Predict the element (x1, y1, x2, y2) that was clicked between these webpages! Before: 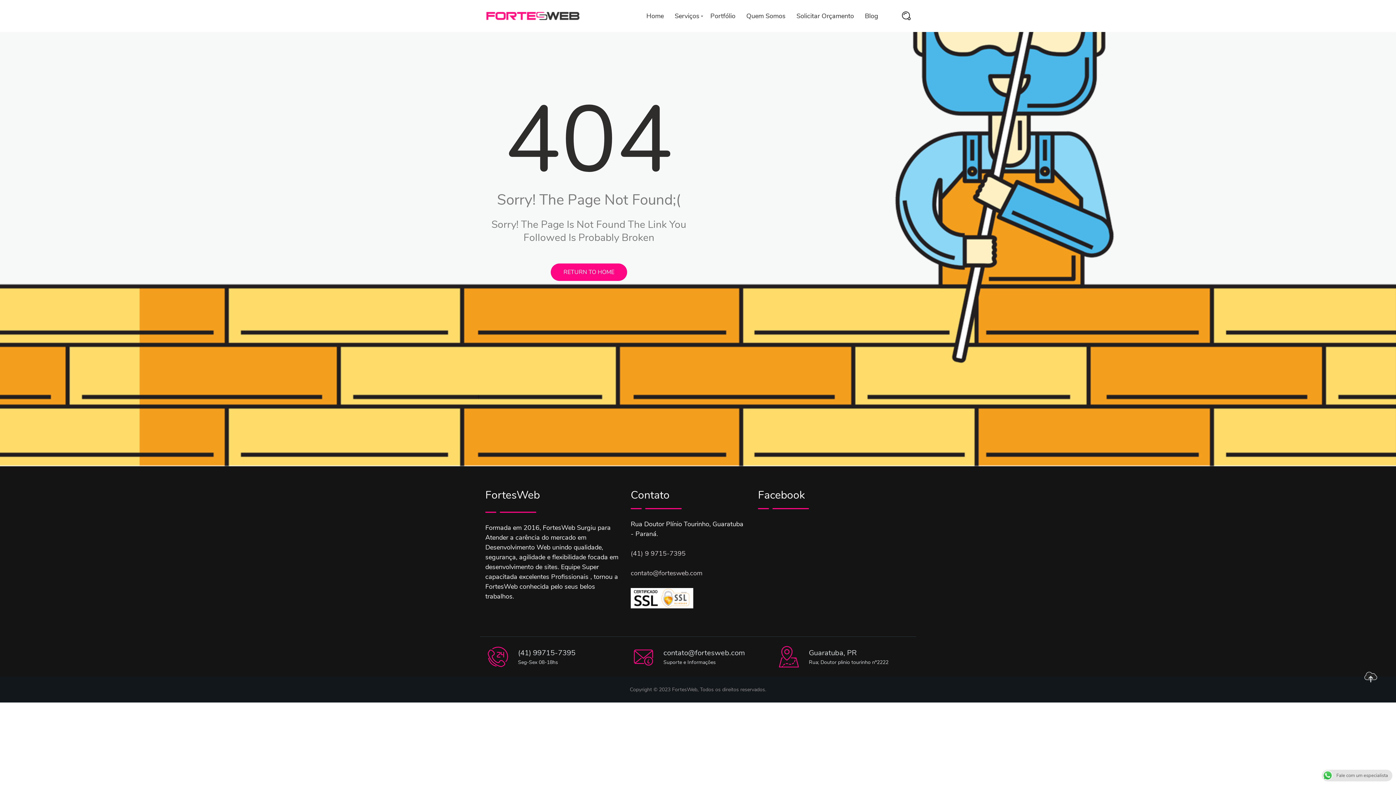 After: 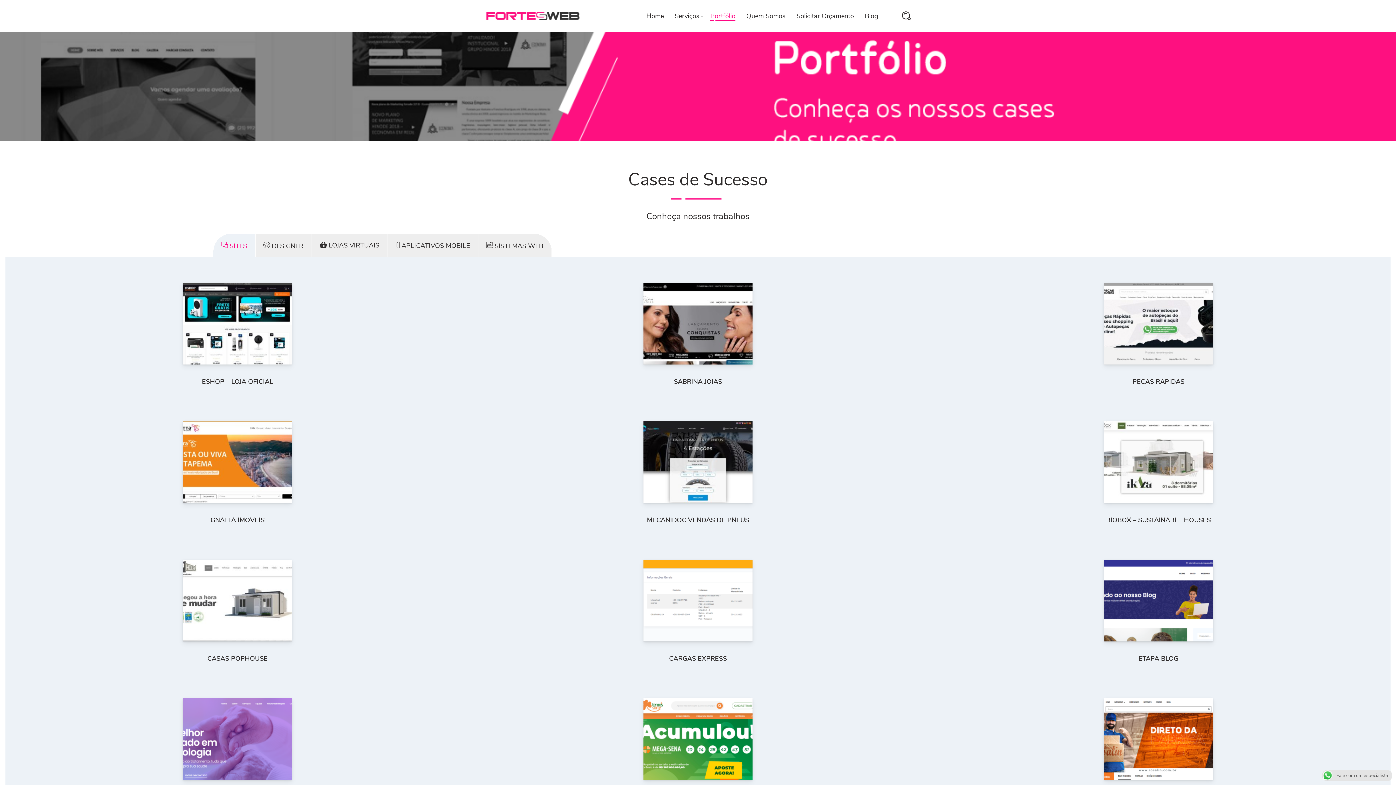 Action: bbox: (710, 12, 735, 19) label: Portfólio